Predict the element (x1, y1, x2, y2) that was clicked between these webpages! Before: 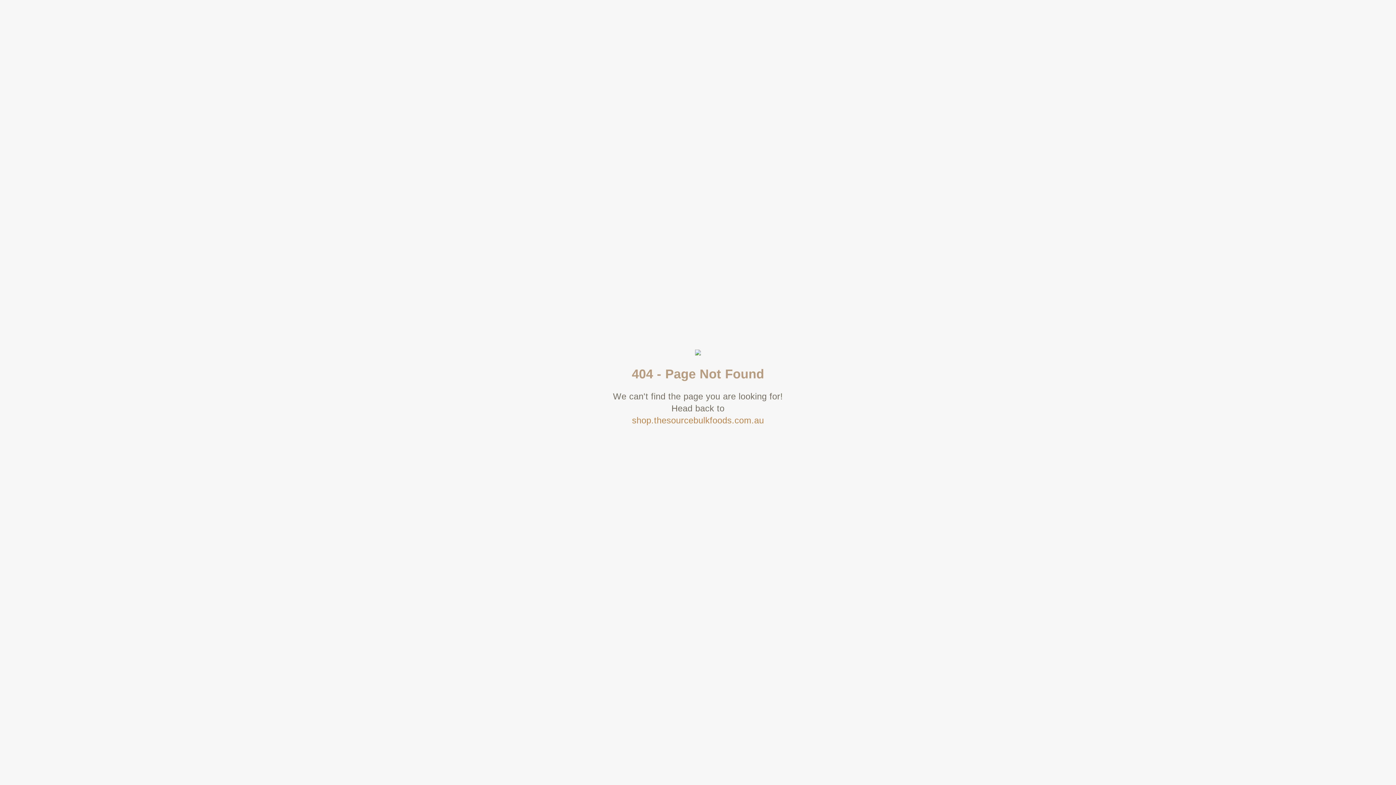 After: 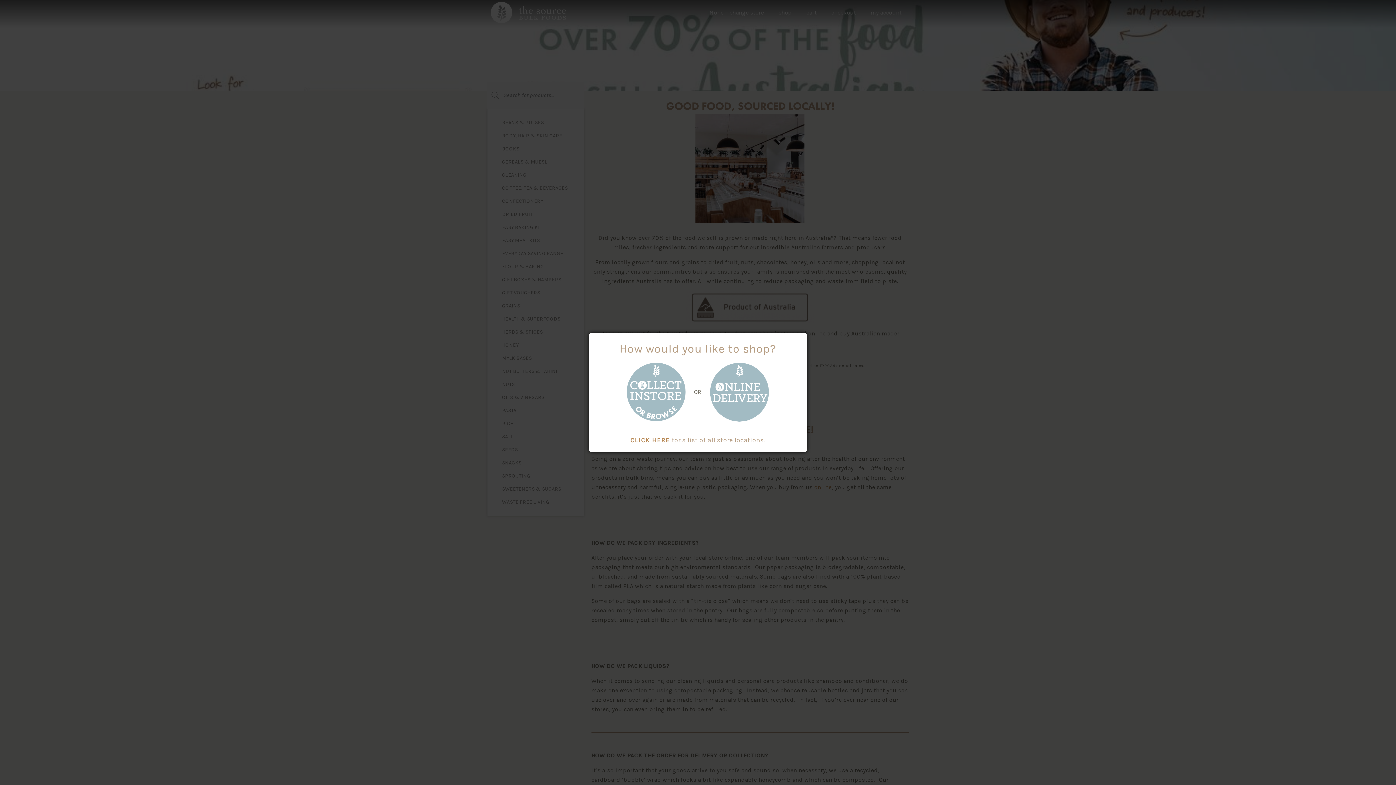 Action: bbox: (625, 349, 770, 357)